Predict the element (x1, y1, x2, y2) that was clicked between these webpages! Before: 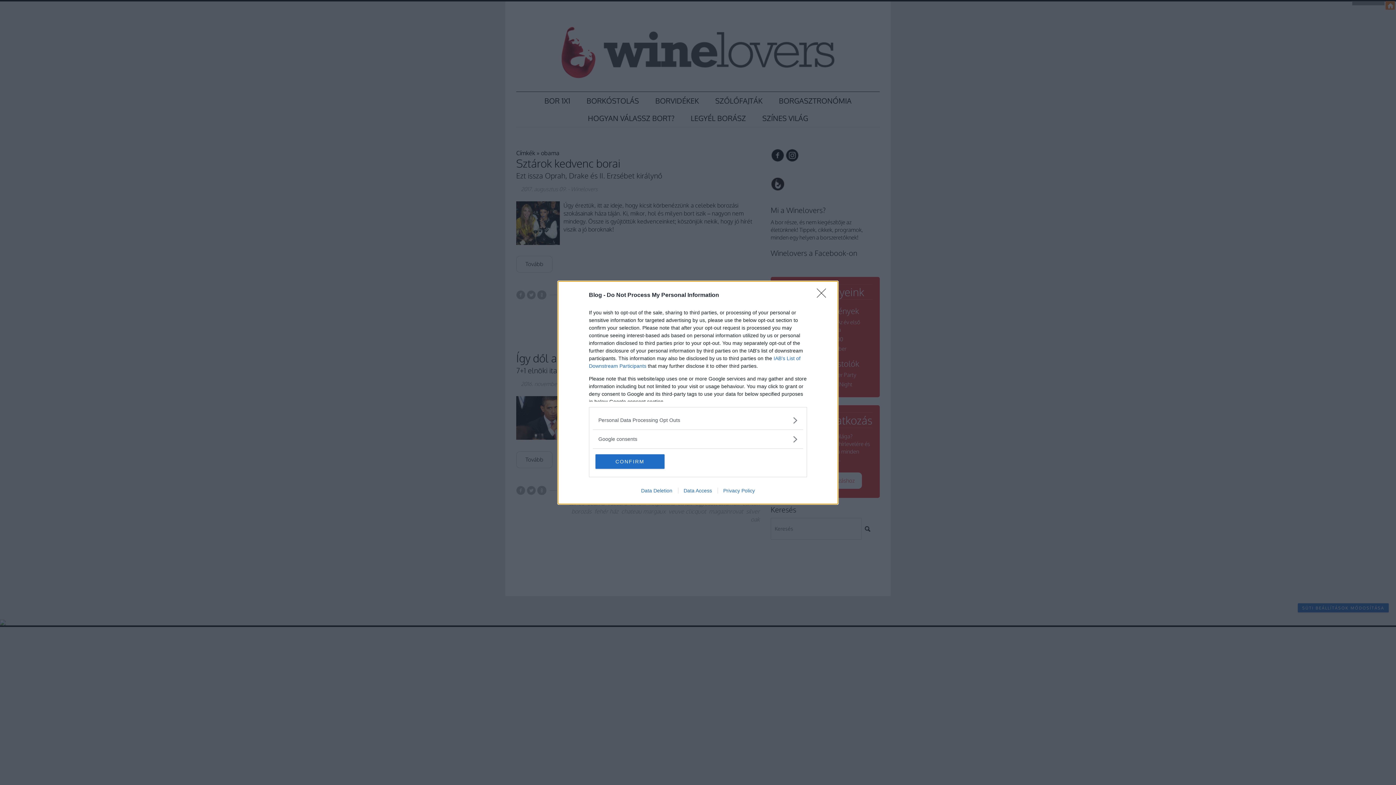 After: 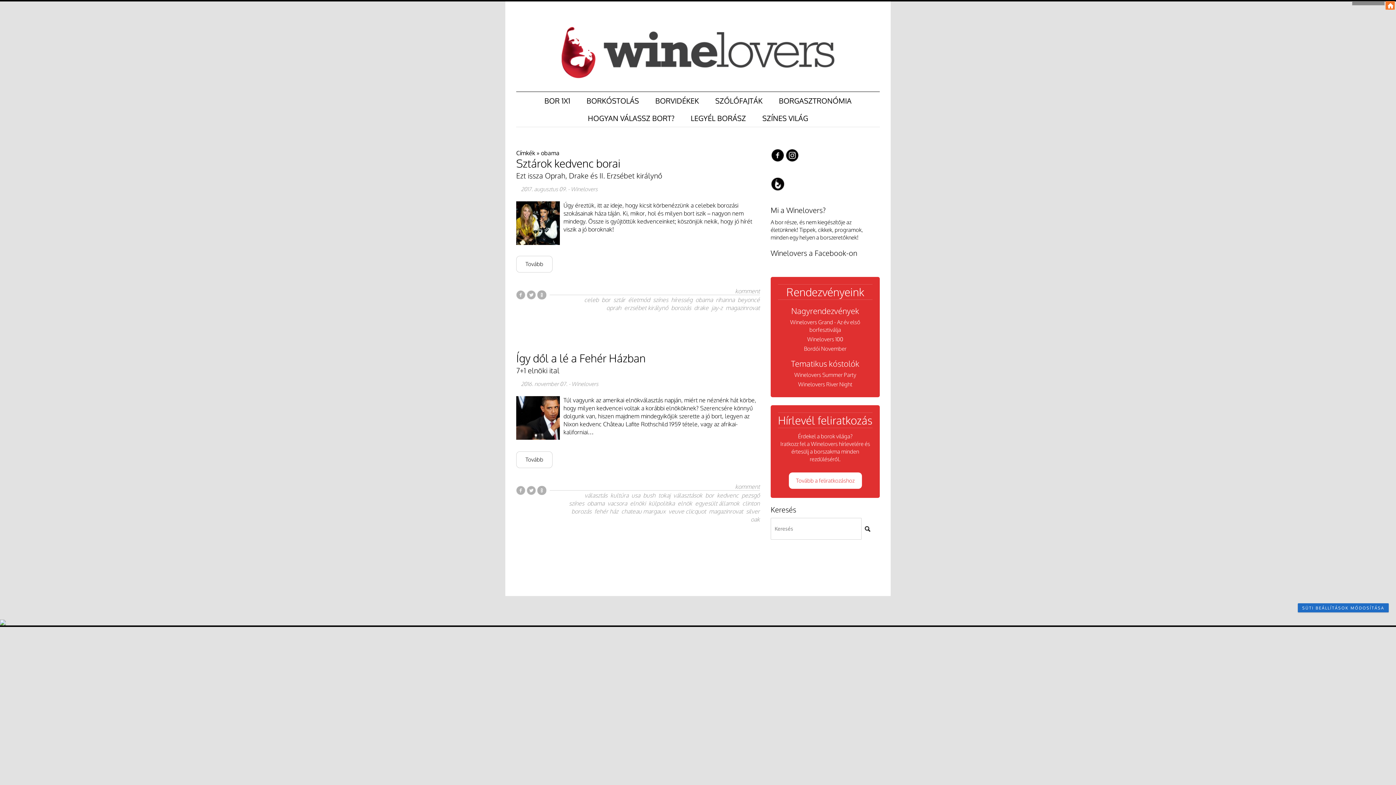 Action: label: Close bbox: (817, 288, 830, 302)